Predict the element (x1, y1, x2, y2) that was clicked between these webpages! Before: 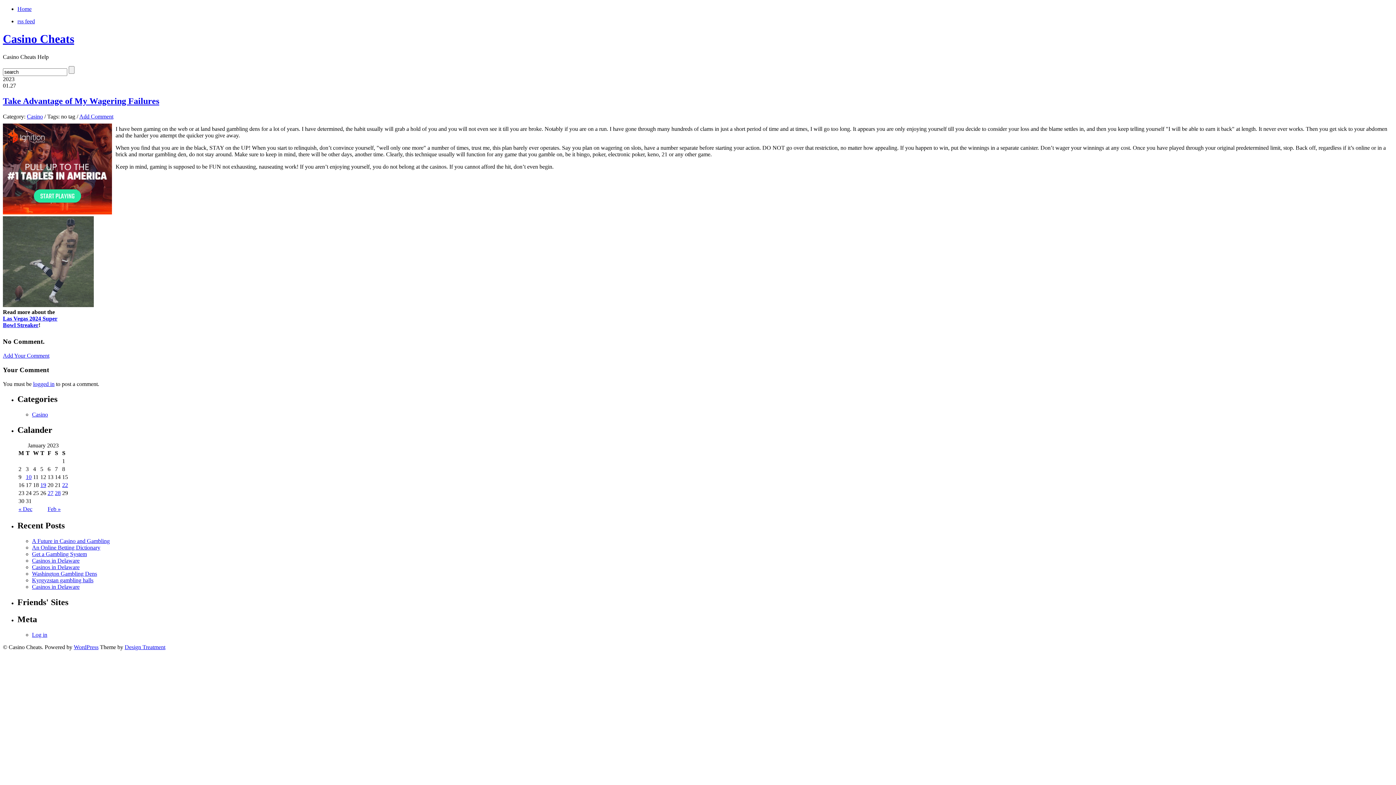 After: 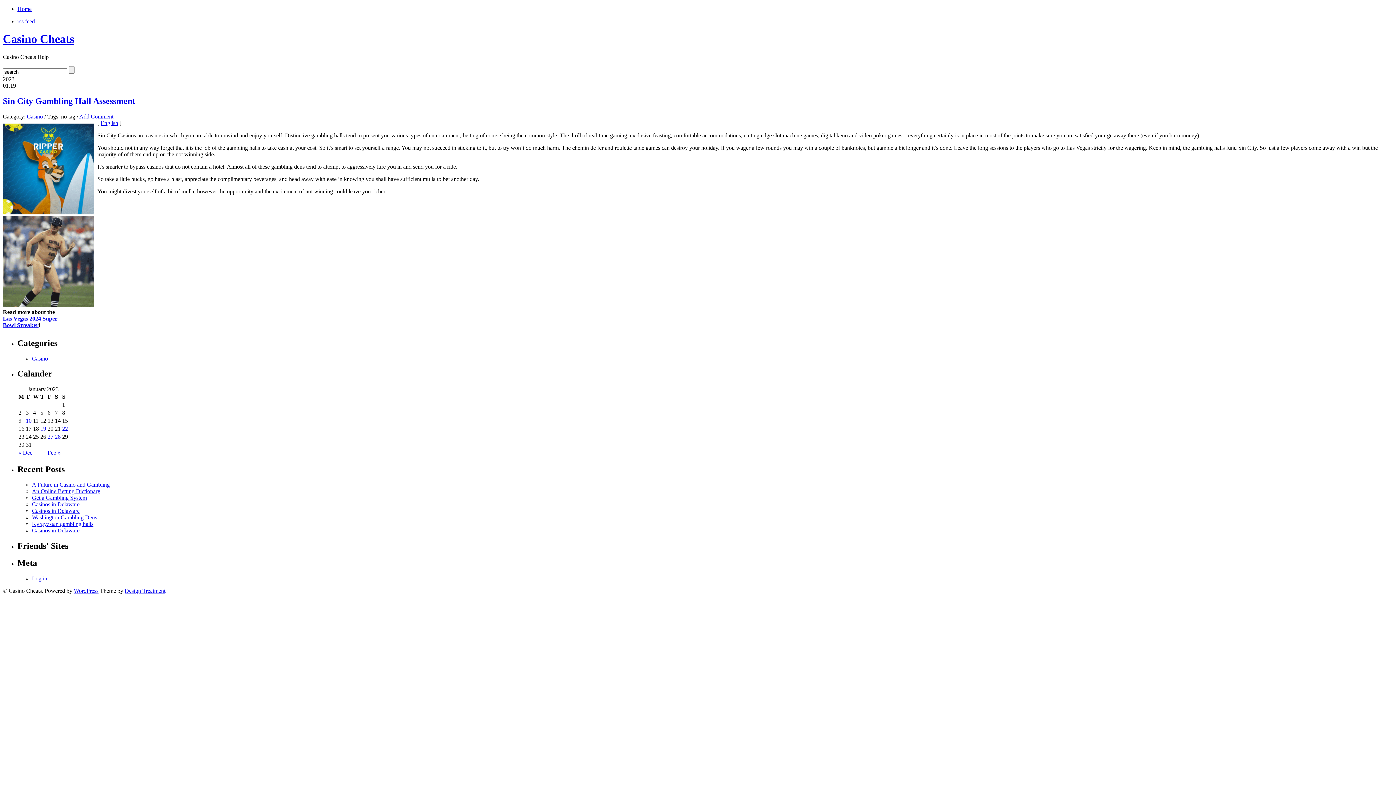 Action: bbox: (40, 482, 46, 488) label: 19